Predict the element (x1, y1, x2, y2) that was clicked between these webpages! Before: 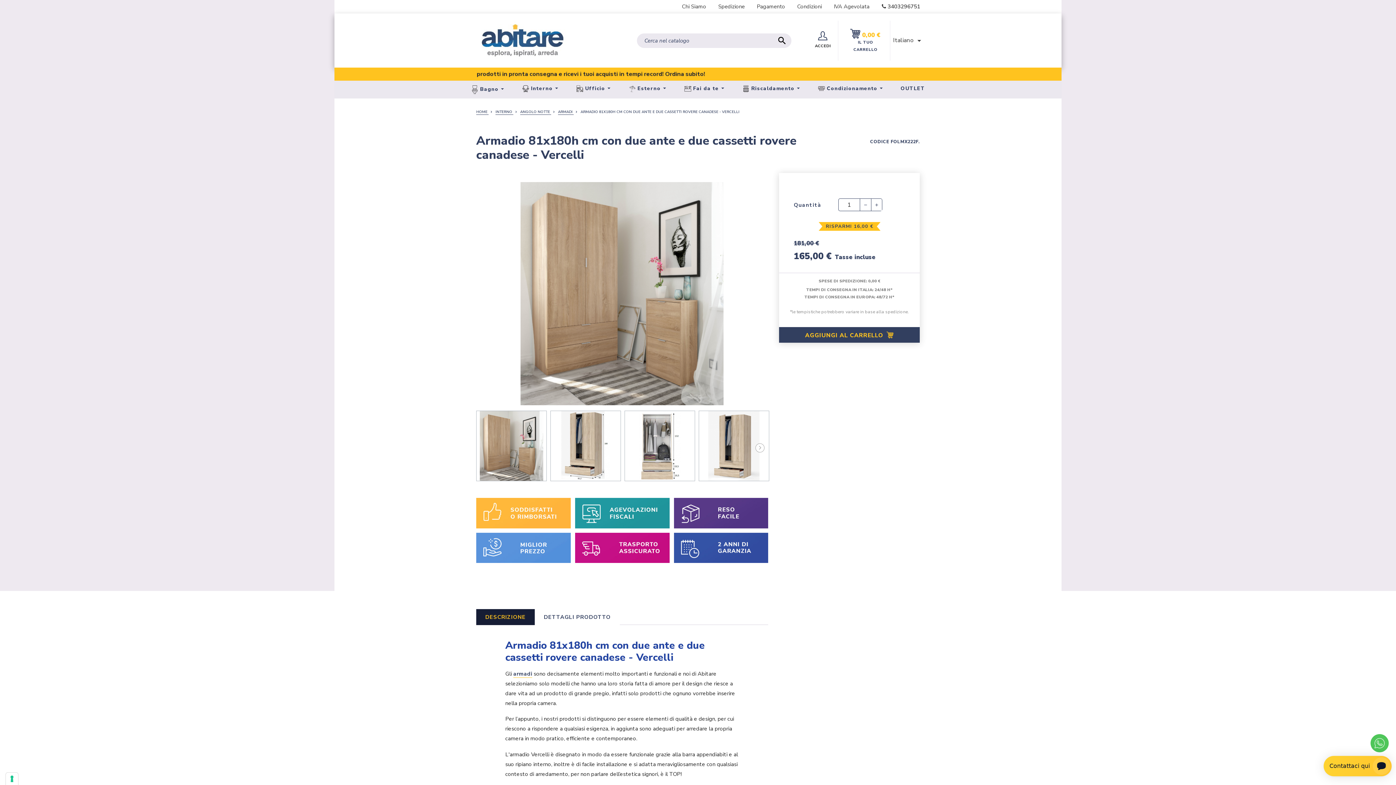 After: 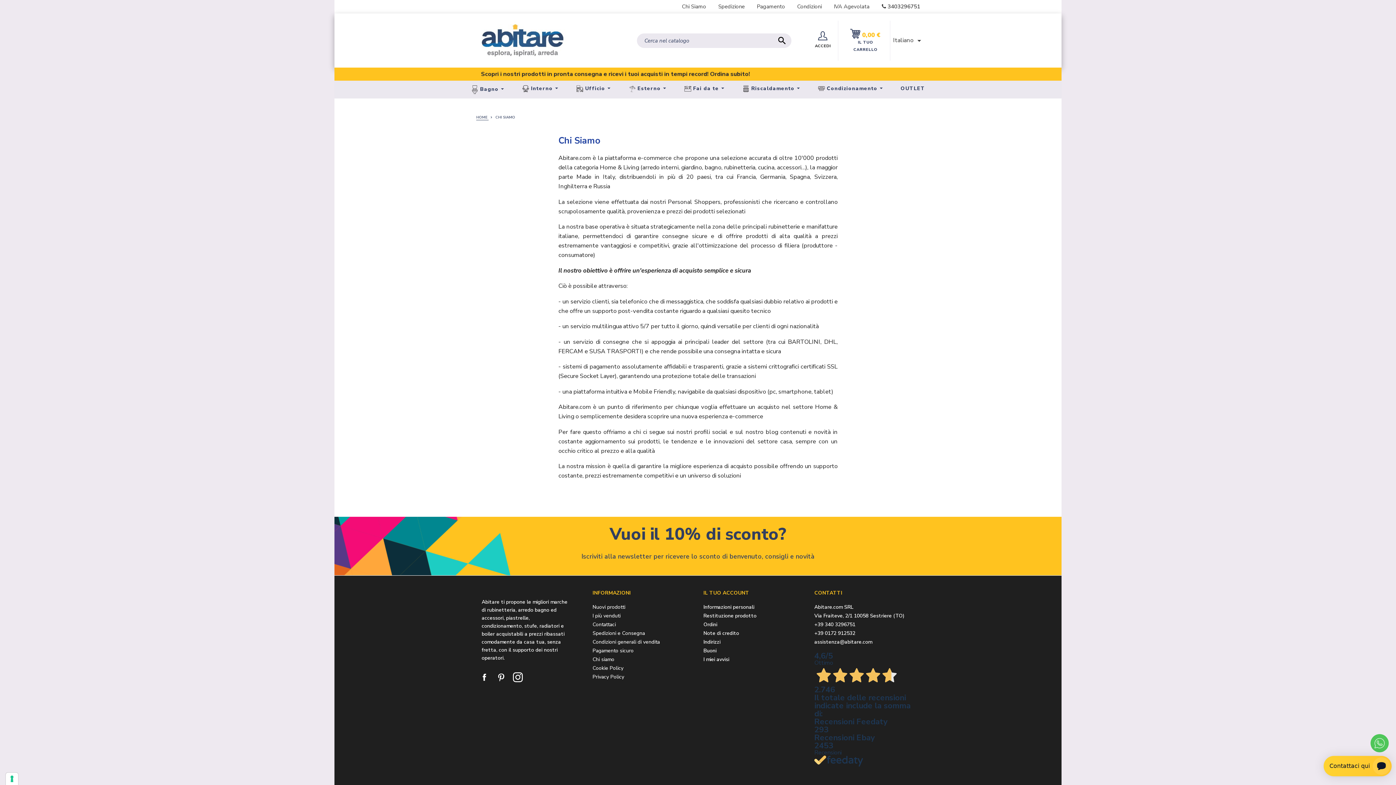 Action: label: Chi Siamo bbox: (676, 0, 712, 13)